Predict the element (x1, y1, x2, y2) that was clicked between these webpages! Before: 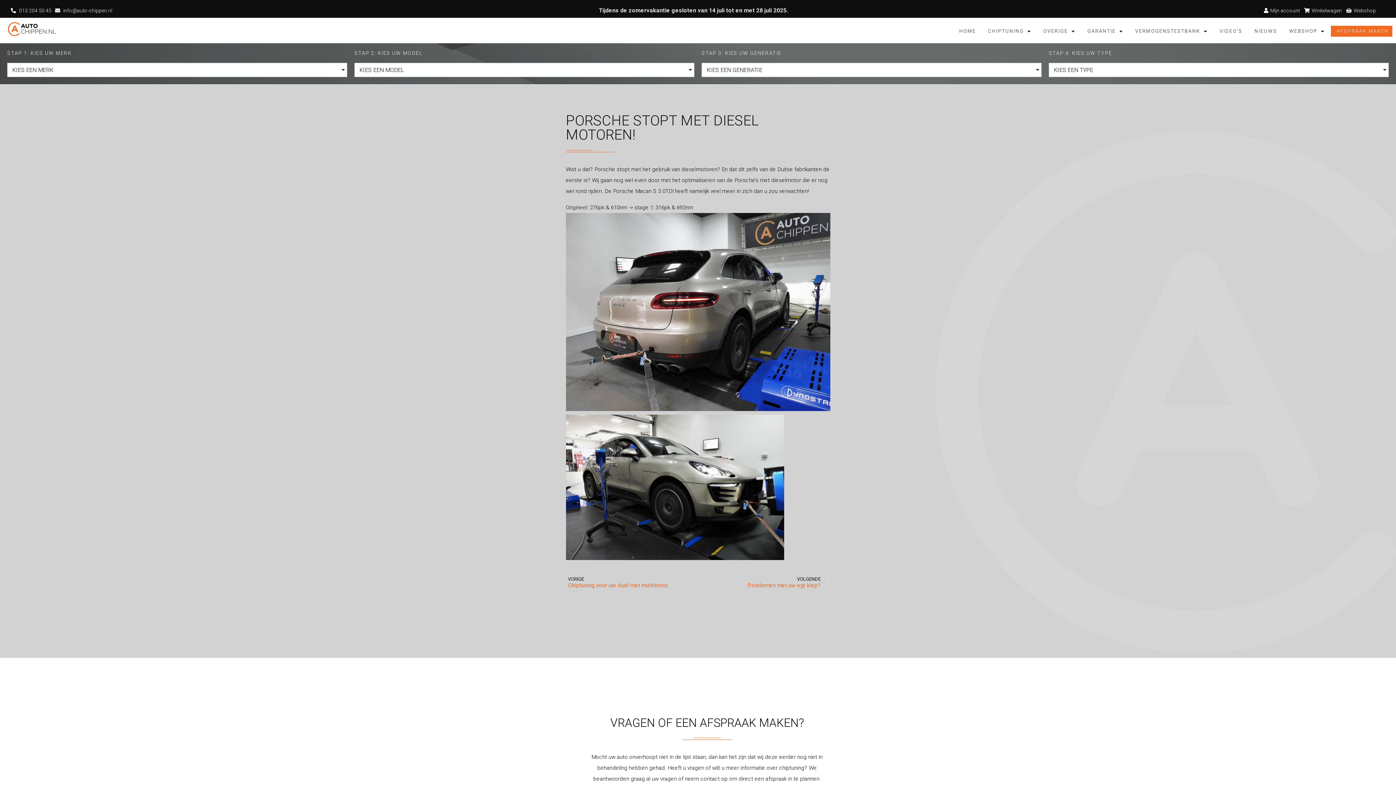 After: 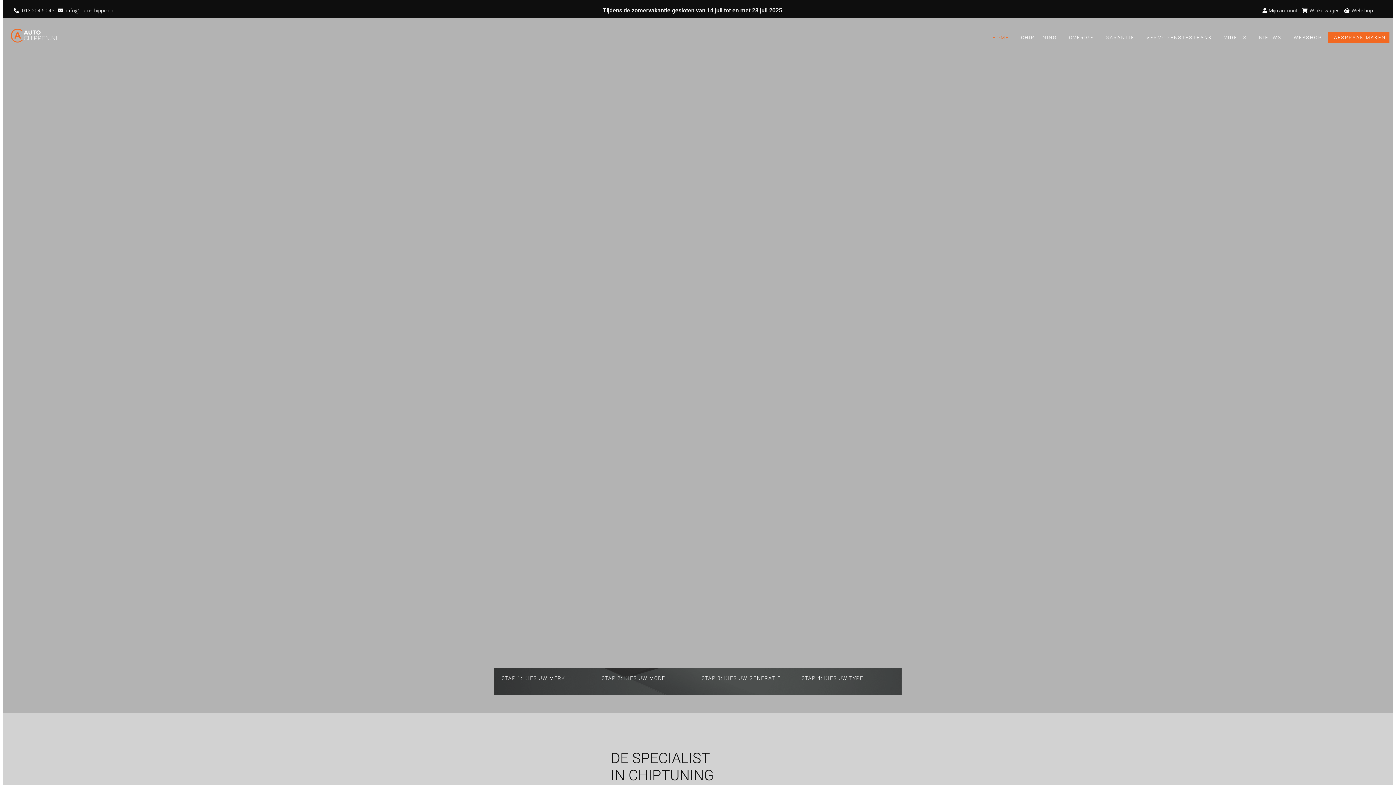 Action: bbox: (959, 25, 976, 36) label: HOME